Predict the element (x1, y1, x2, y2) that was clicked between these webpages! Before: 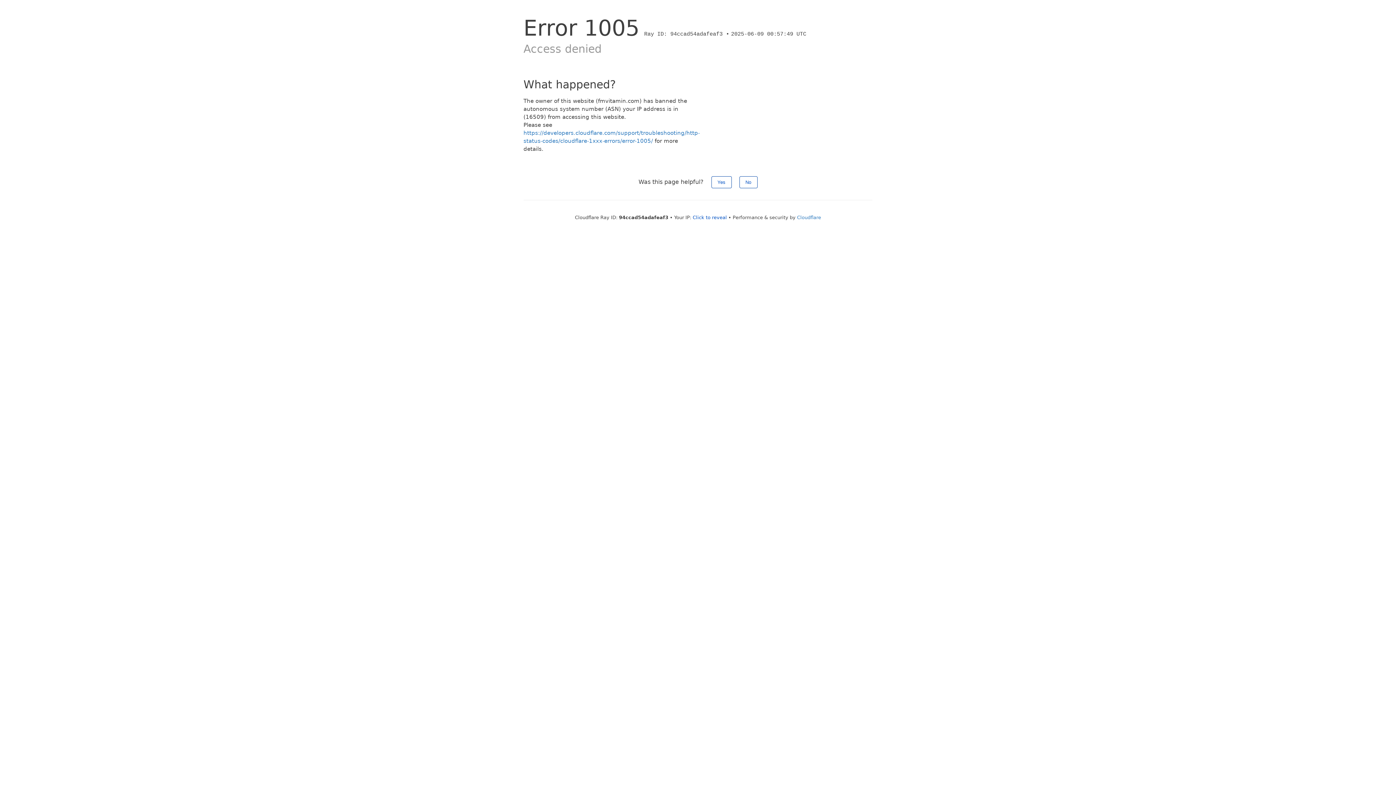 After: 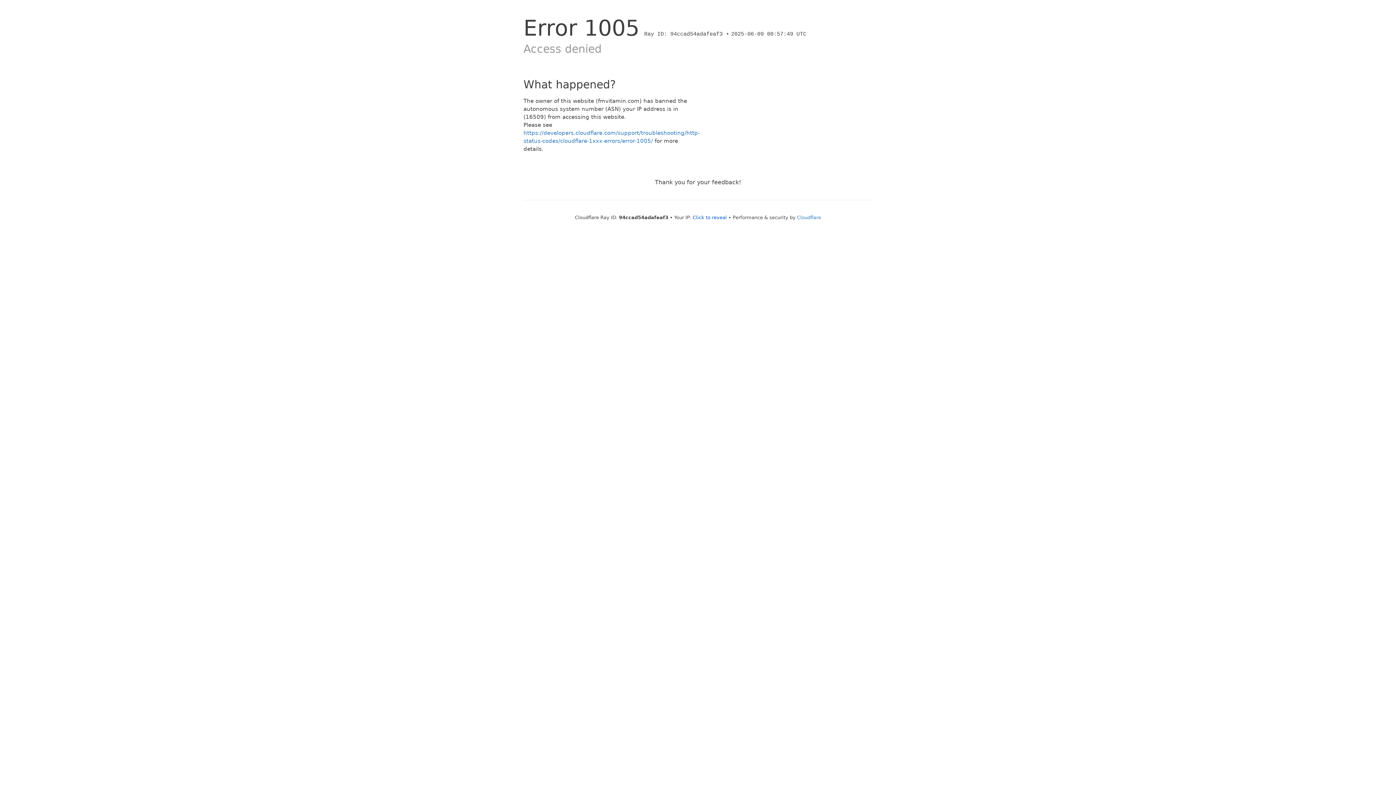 Action: label: No bbox: (739, 176, 757, 188)